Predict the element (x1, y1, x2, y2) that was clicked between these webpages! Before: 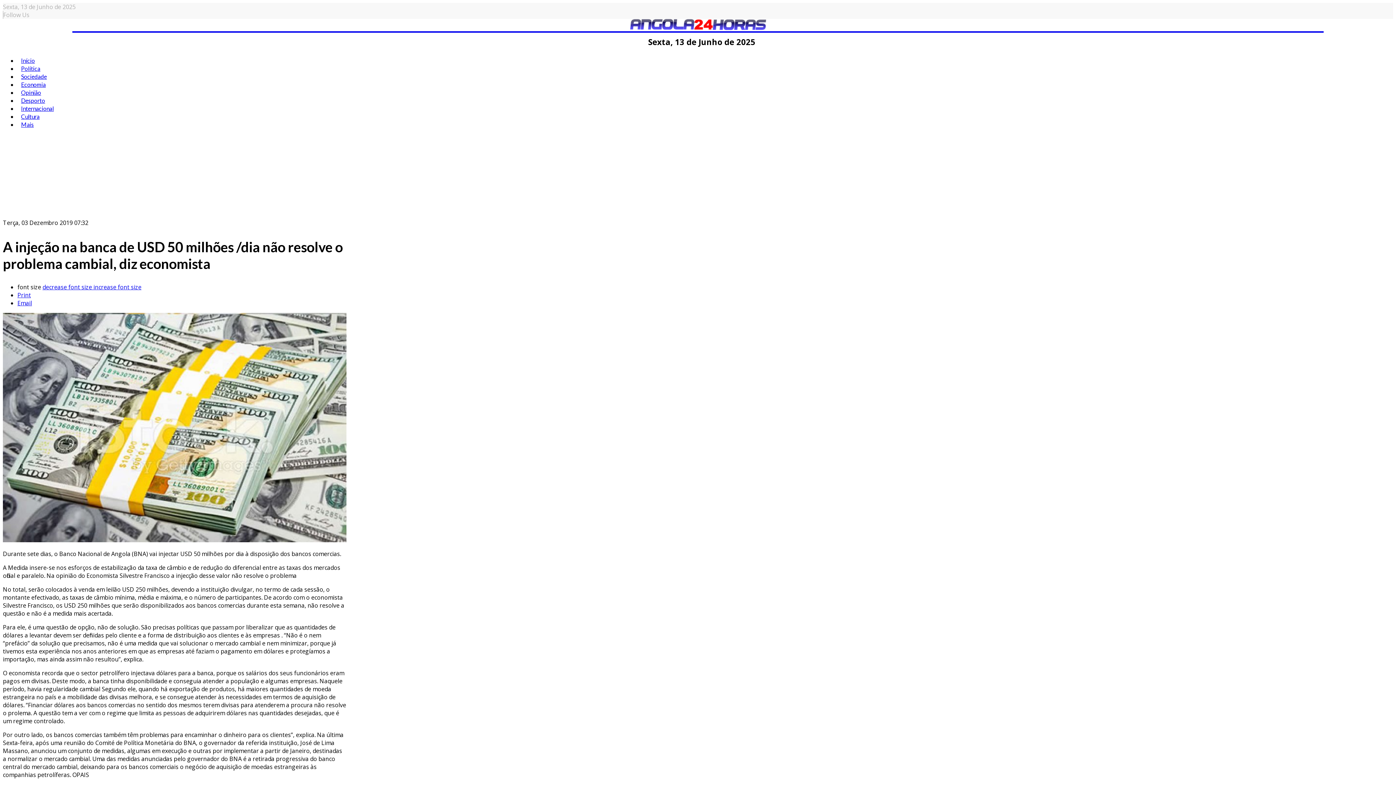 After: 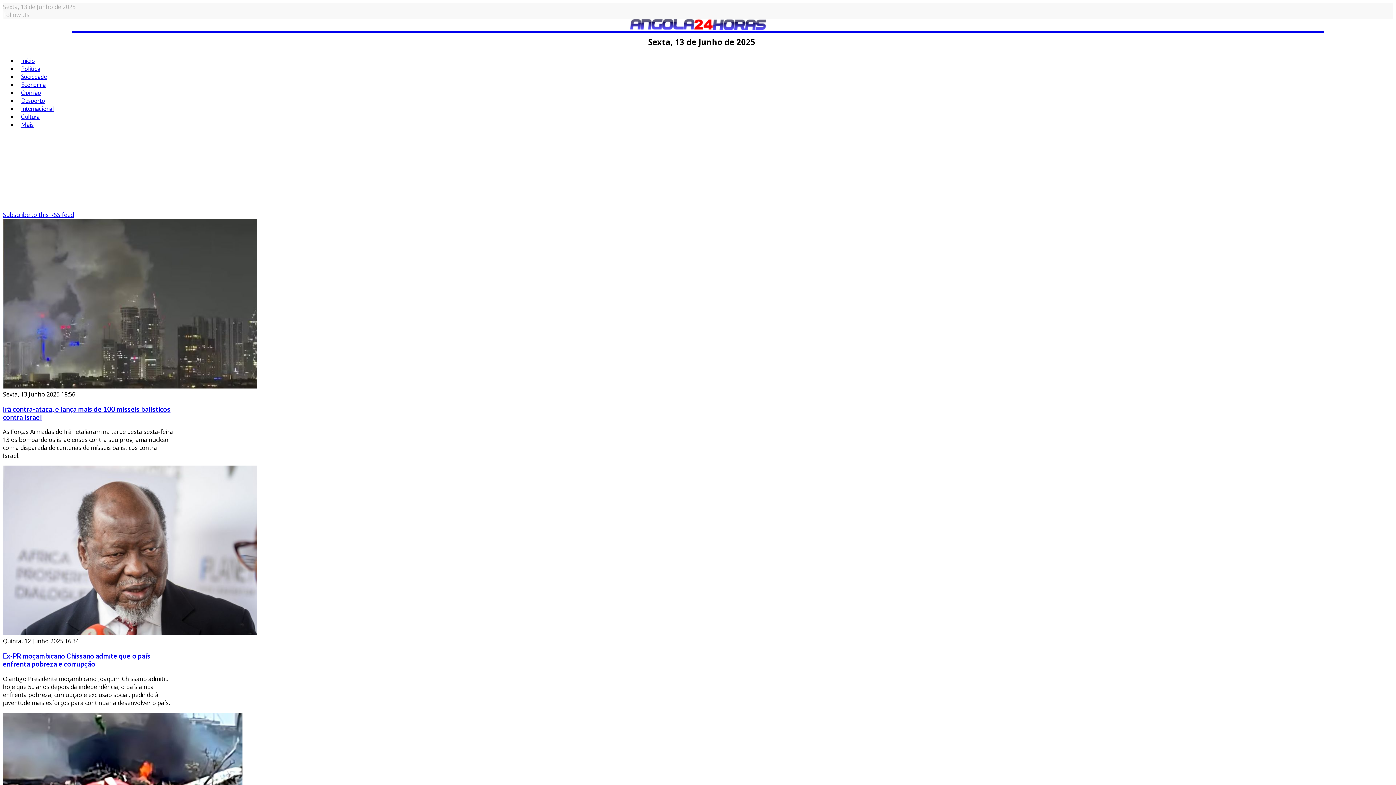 Action: bbox: (17, 105, 57, 112) label: Internacional